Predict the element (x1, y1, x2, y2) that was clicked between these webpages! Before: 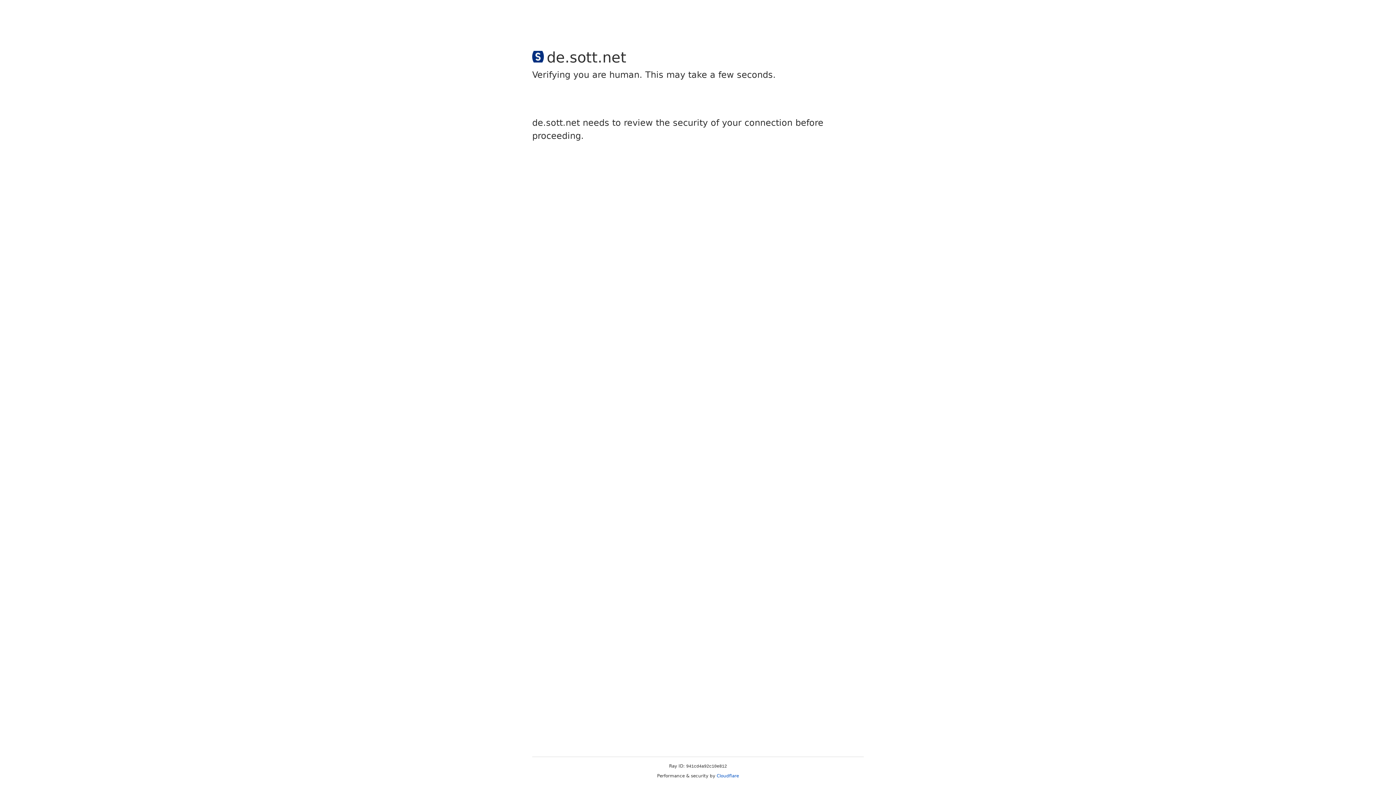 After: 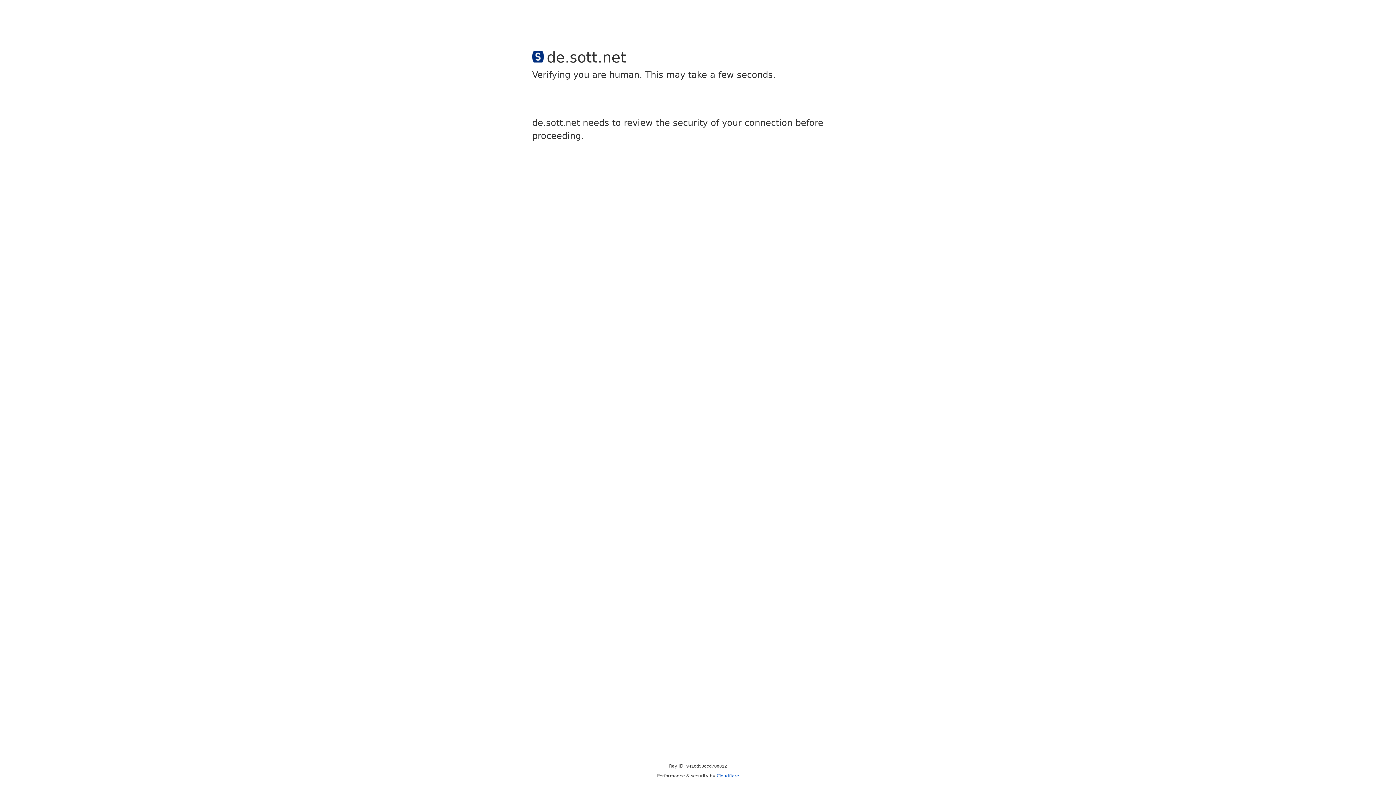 Action: label: Cloudflare bbox: (716, 773, 739, 778)